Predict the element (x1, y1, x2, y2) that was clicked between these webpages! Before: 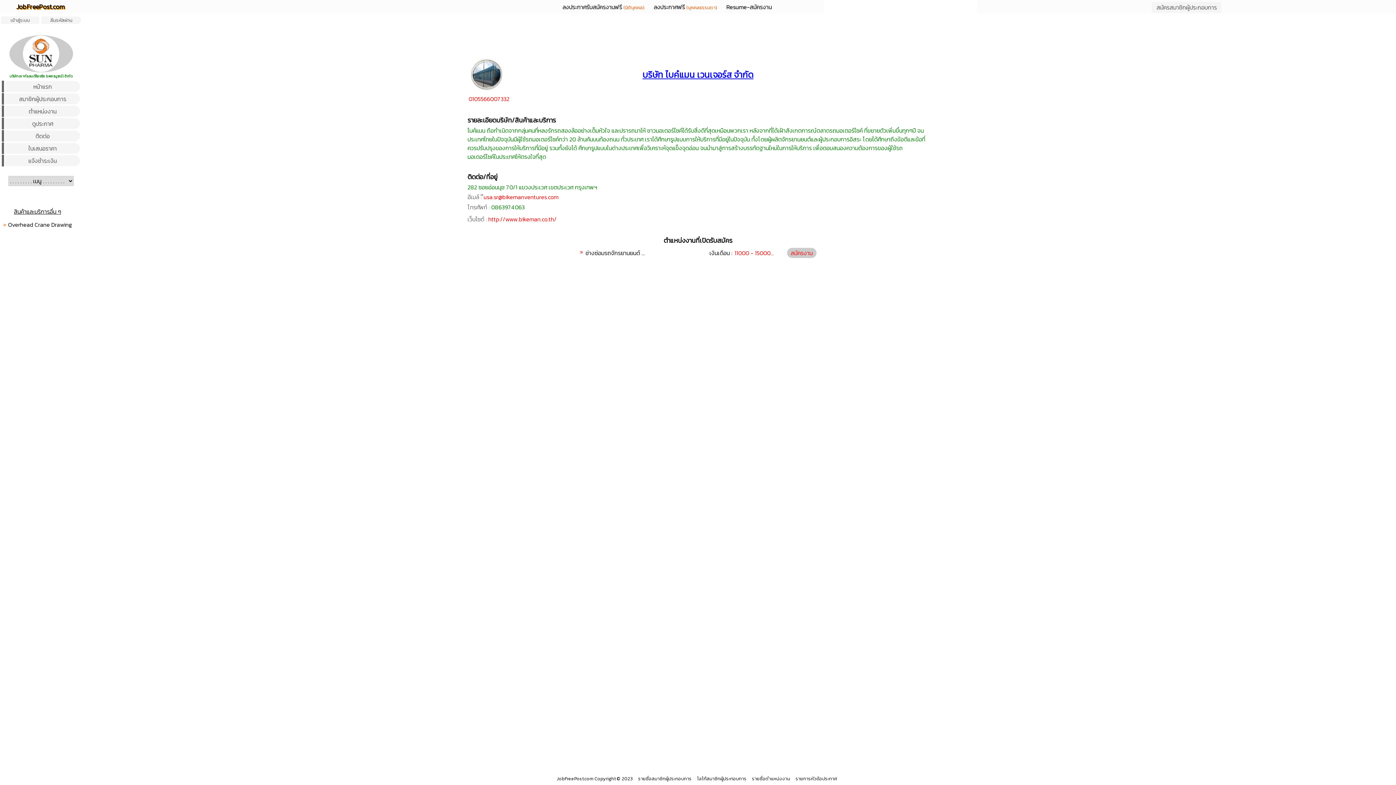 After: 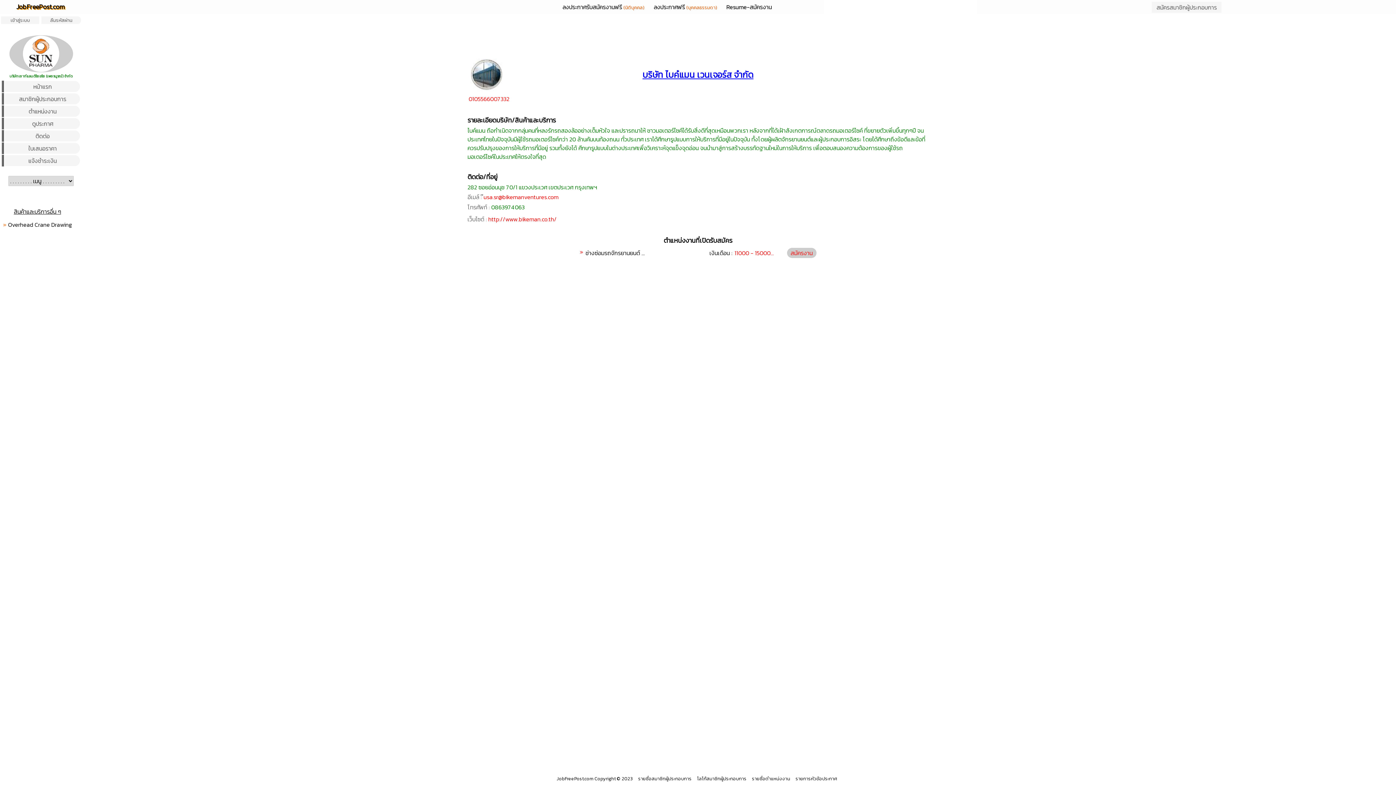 Action: bbox: (467, 93, 928, 104) label: 0105566007332